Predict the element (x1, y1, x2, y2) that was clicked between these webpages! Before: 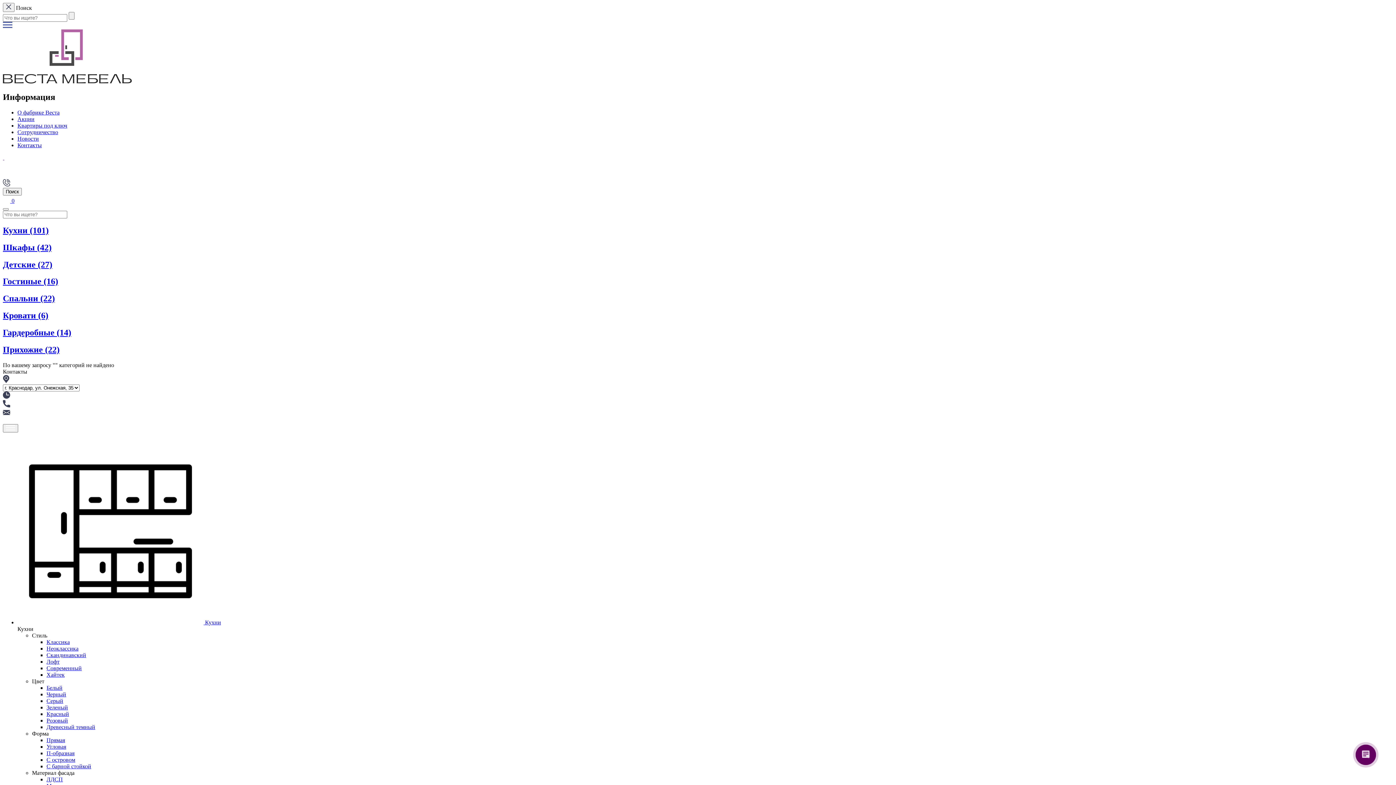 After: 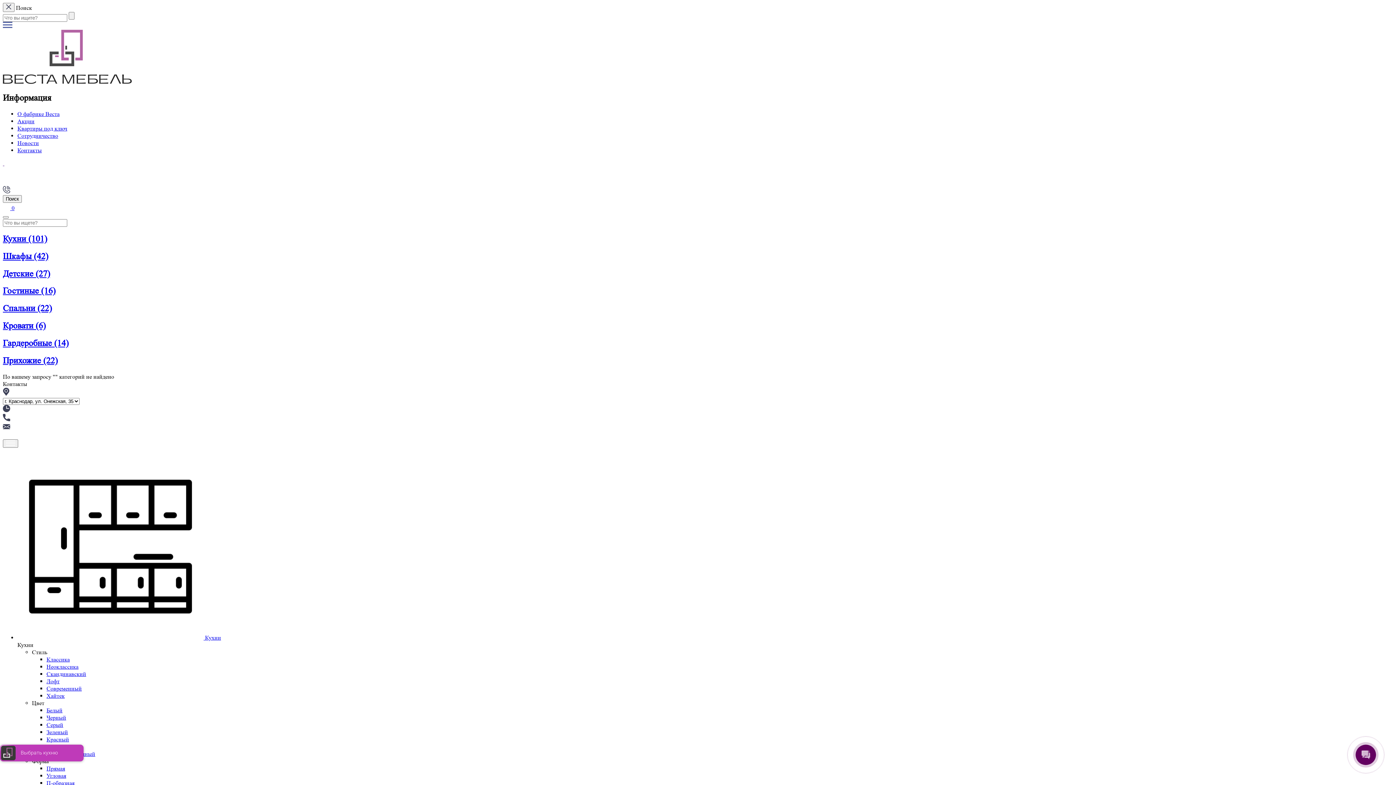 Action: bbox: (17, 619, 221, 625) label:  Кухни